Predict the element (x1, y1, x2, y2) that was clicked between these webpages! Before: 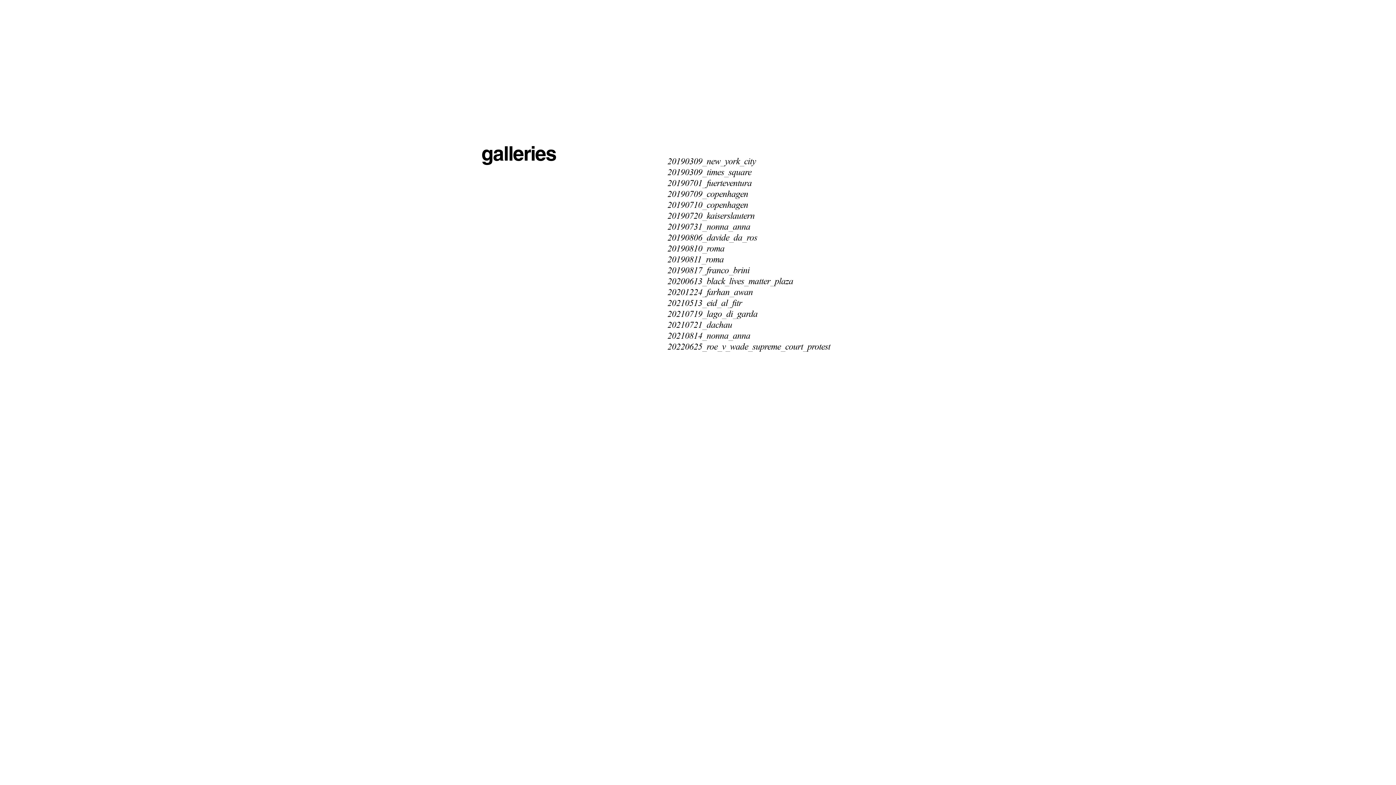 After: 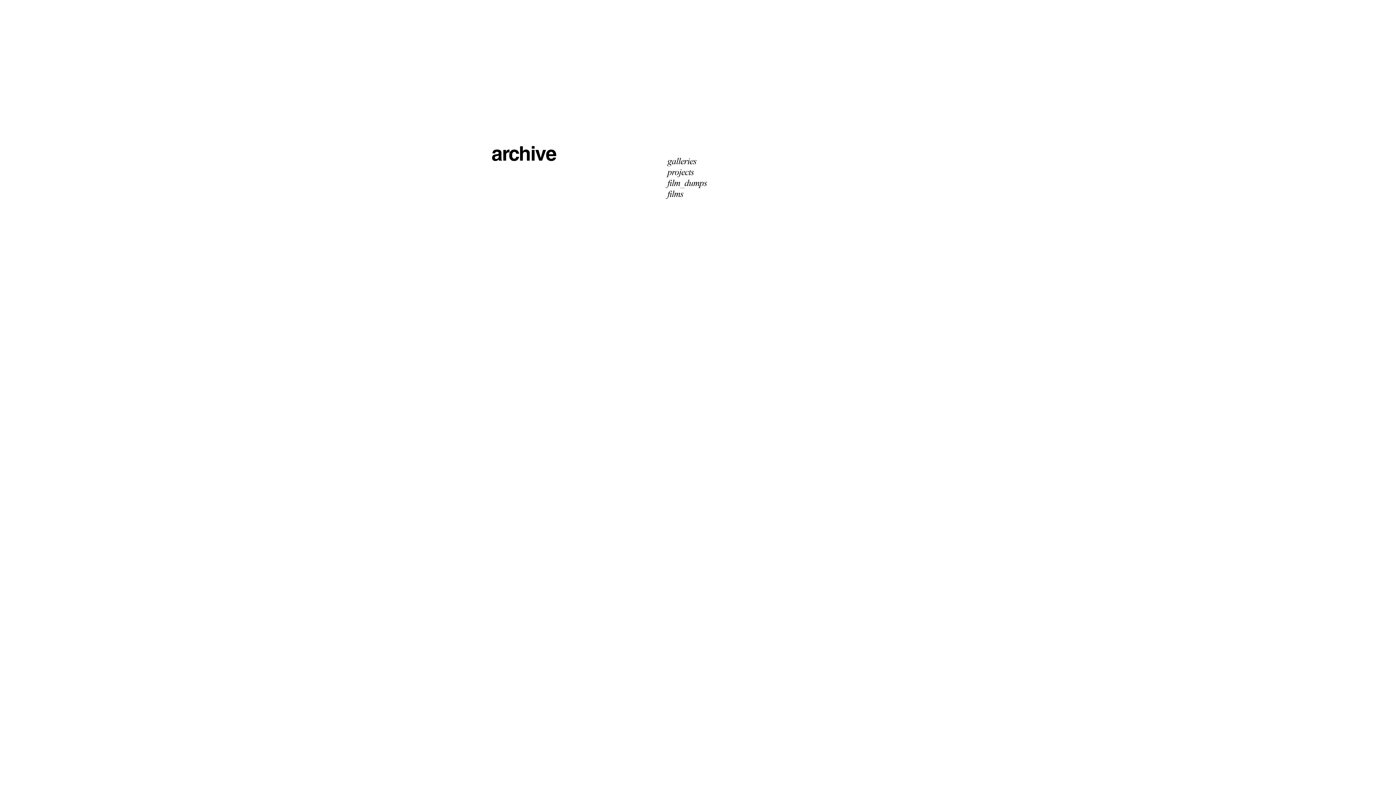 Action: label: galleries bbox: (481, 141, 556, 165)